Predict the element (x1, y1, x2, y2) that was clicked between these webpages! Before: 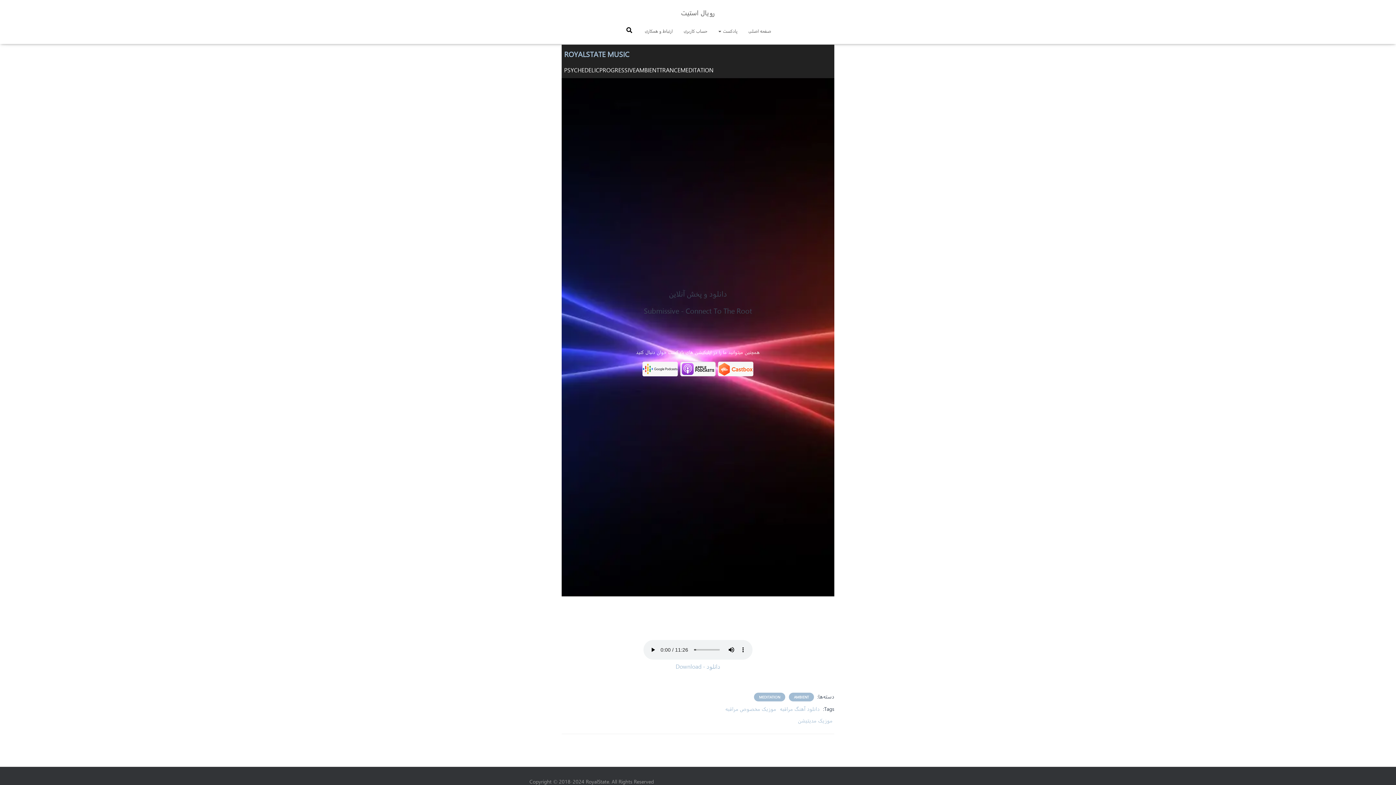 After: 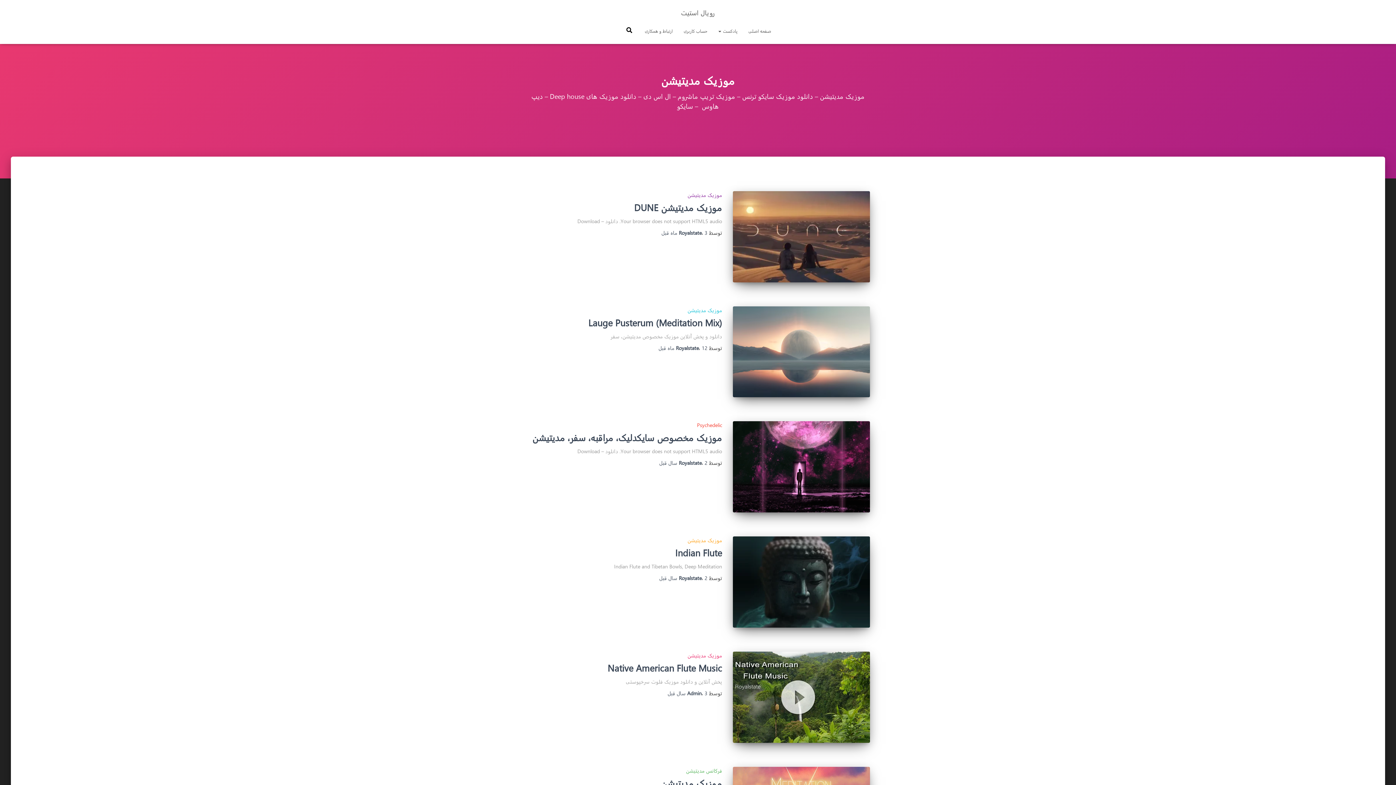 Action: bbox: (680, 65, 713, 74) label: MEDITATION